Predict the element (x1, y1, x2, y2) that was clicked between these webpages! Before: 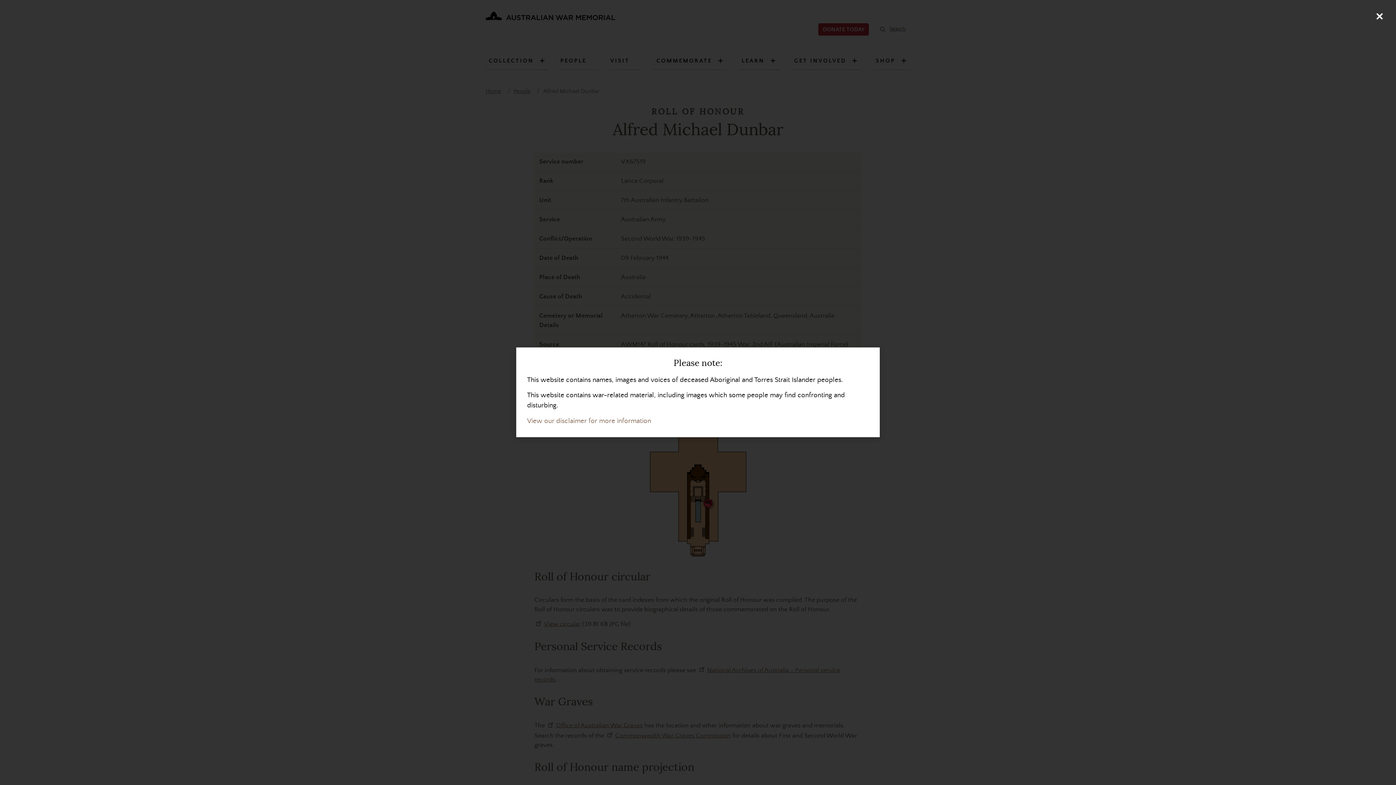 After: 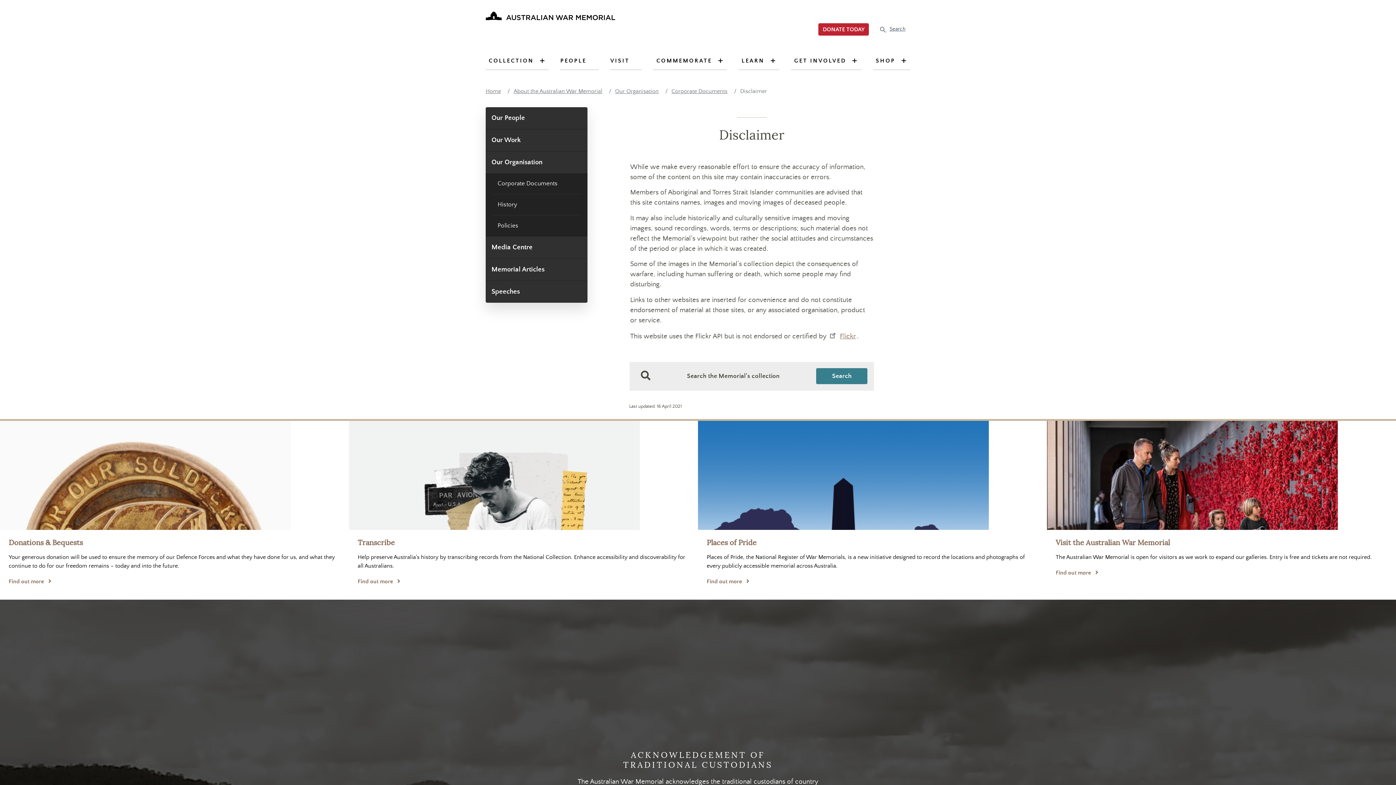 Action: label: View our disclaimer for more information bbox: (527, 417, 651, 425)